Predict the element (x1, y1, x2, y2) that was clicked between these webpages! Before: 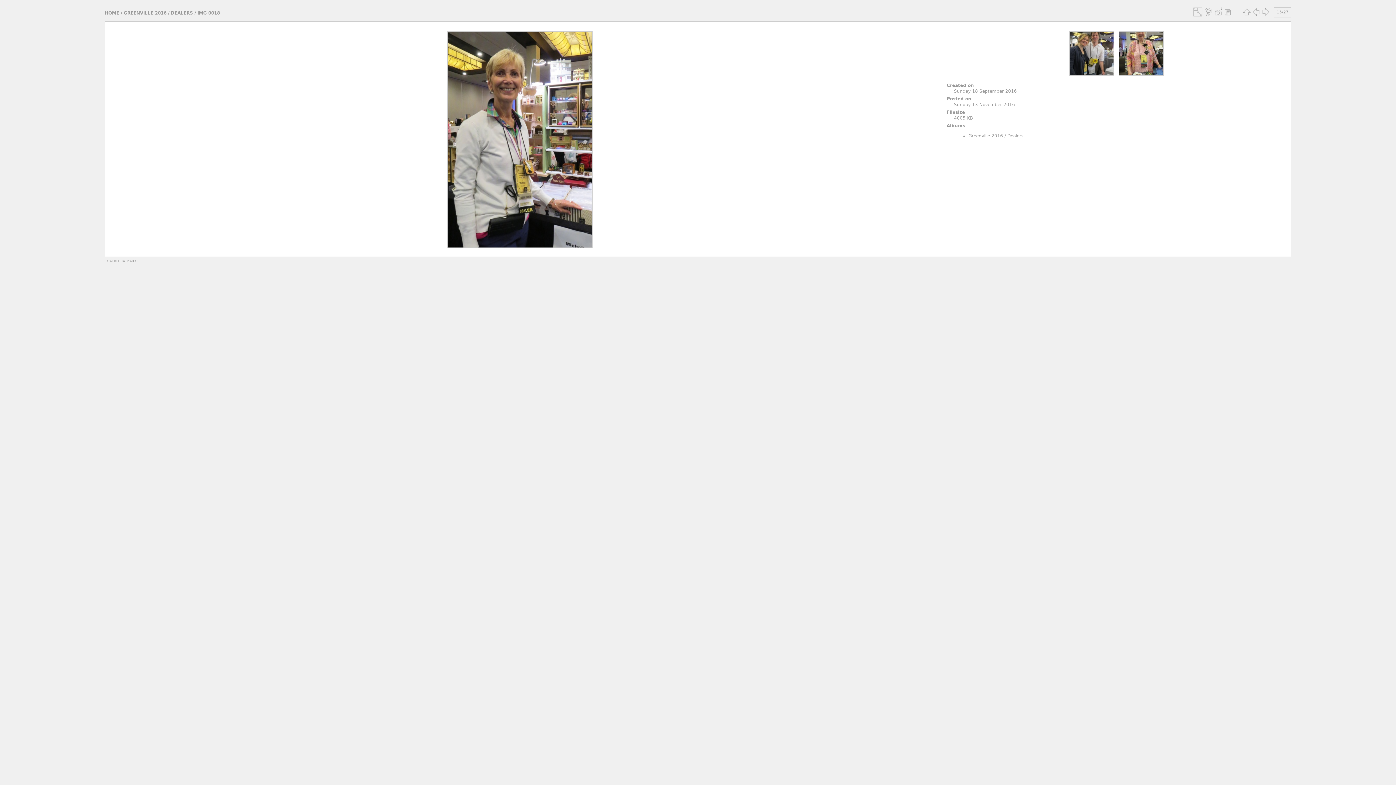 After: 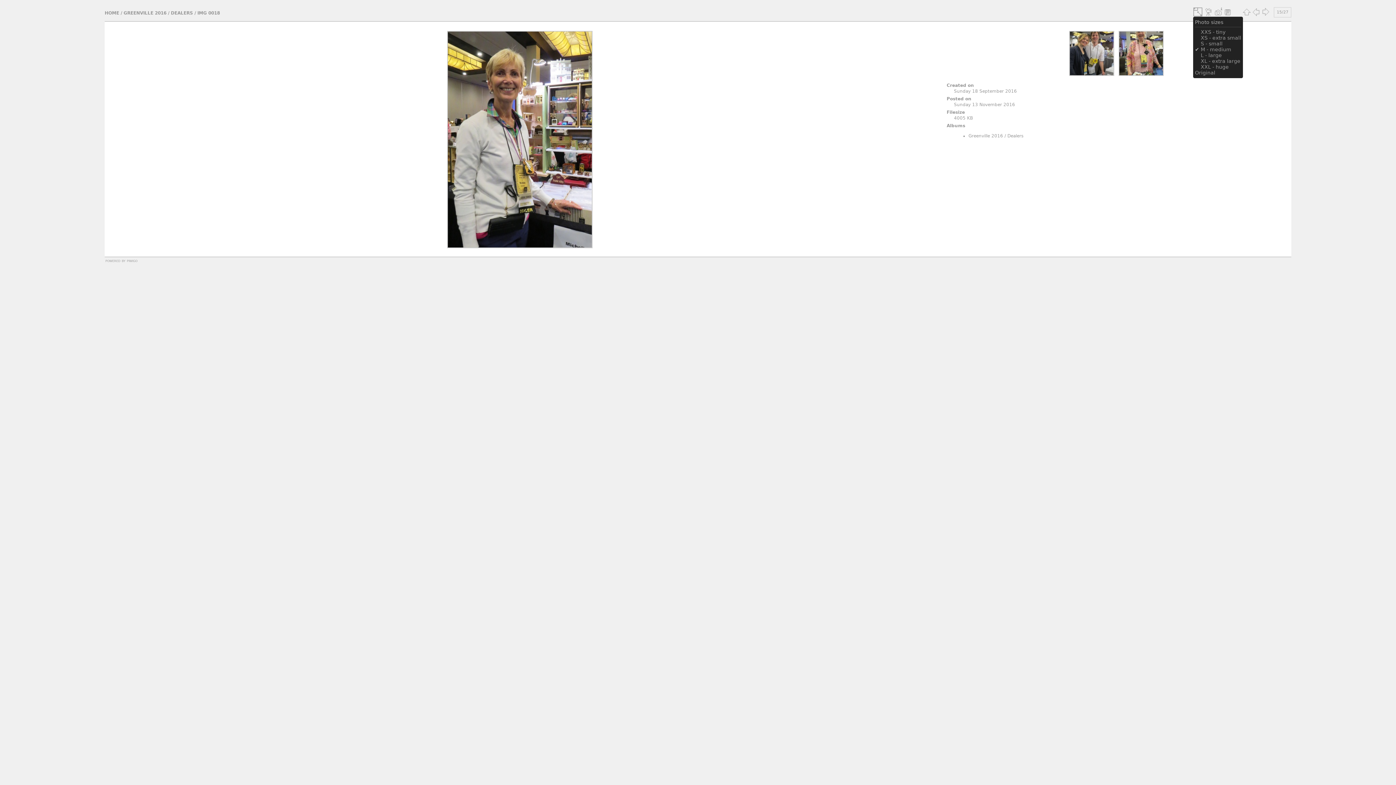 Action: bbox: (1193, 7, 1202, 16)